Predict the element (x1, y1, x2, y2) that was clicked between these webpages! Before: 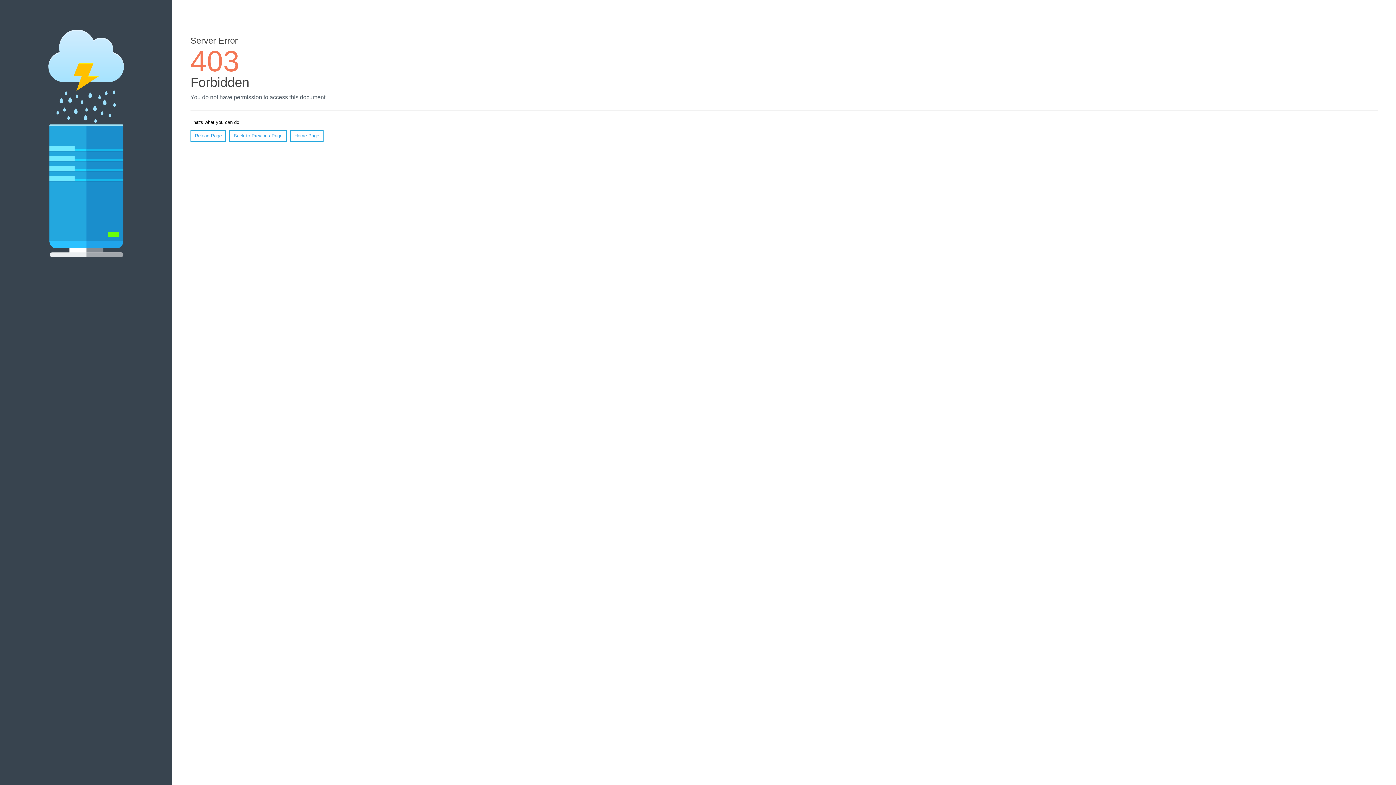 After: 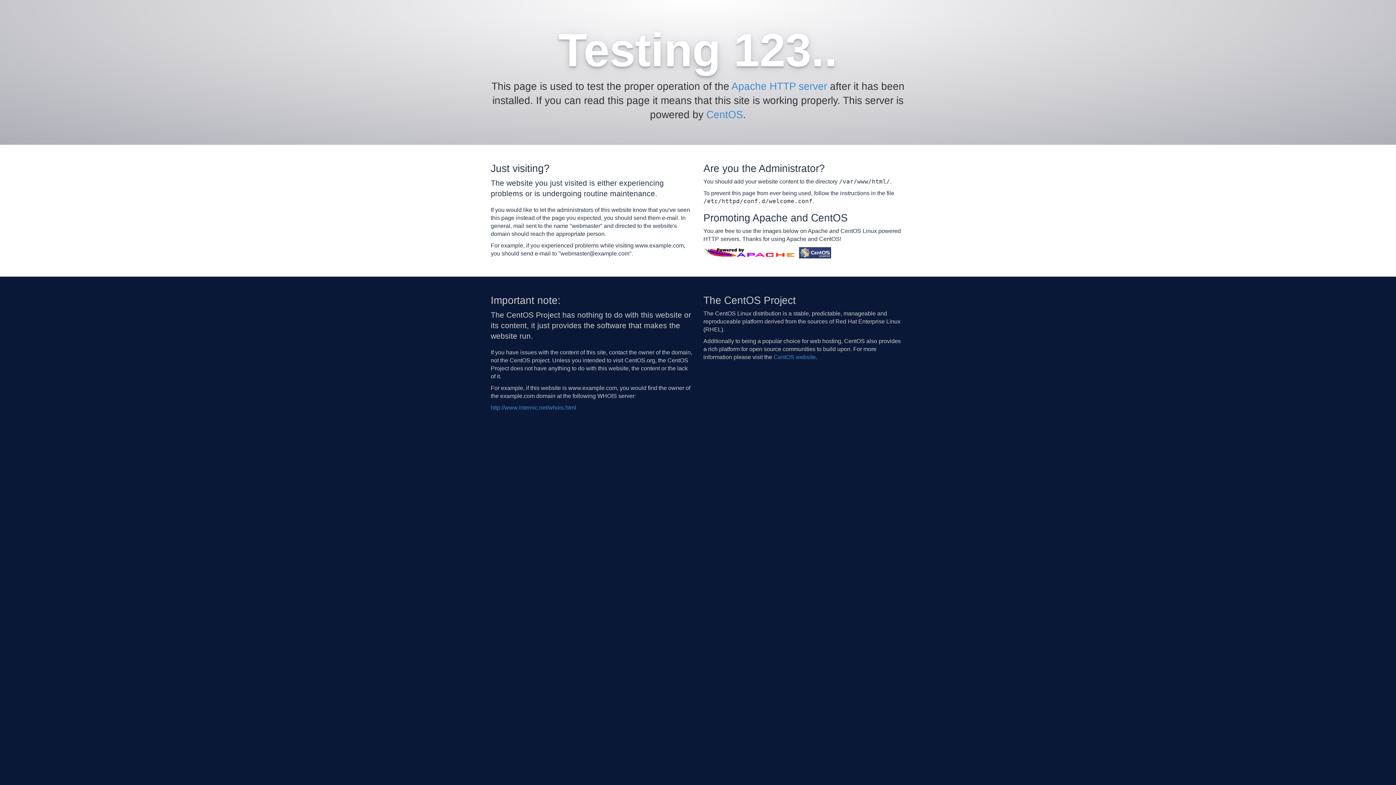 Action: bbox: (290, 130, 323, 141) label: Home Page